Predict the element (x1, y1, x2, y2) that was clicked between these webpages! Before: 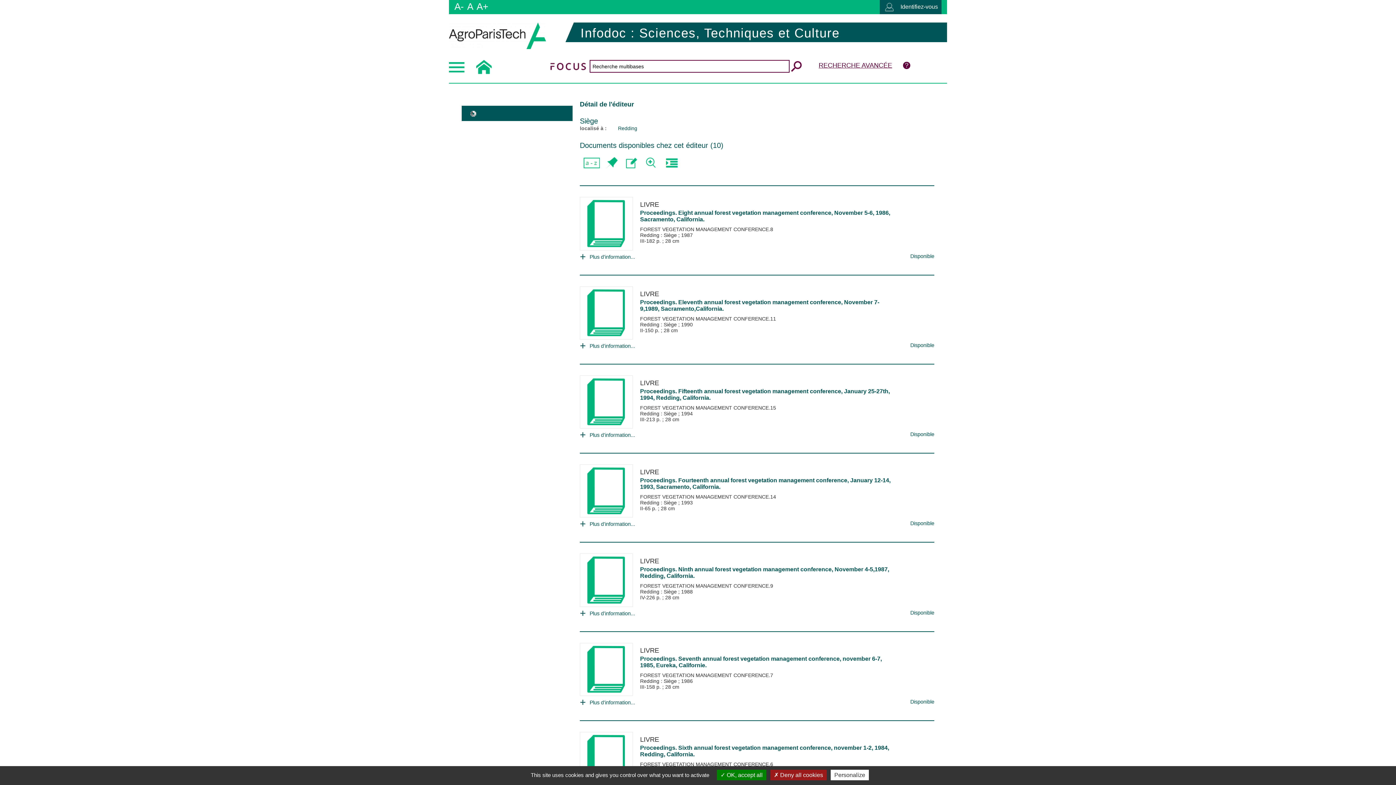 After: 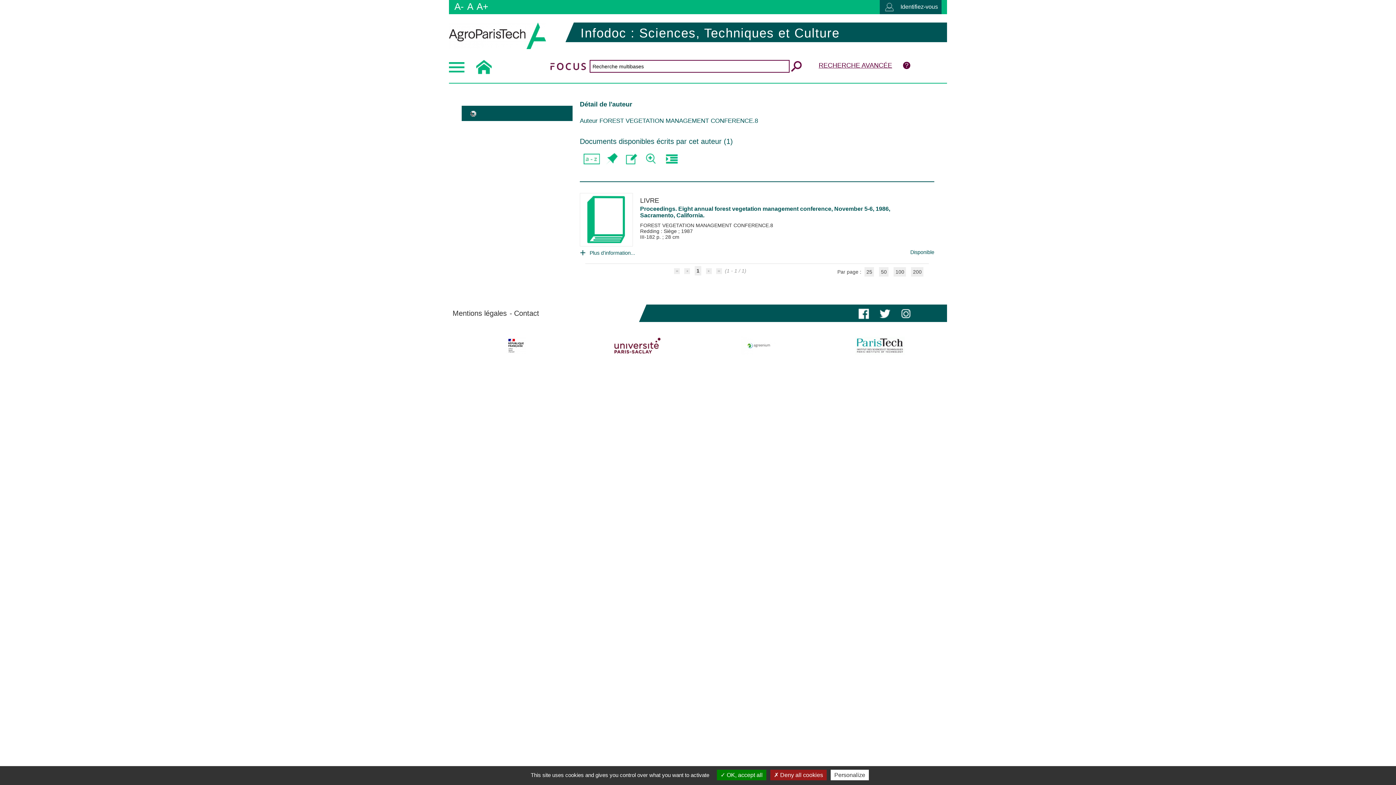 Action: bbox: (640, 226, 773, 232) label: FOREST VEGETATION MANAGEMENT CONFERENCE.8